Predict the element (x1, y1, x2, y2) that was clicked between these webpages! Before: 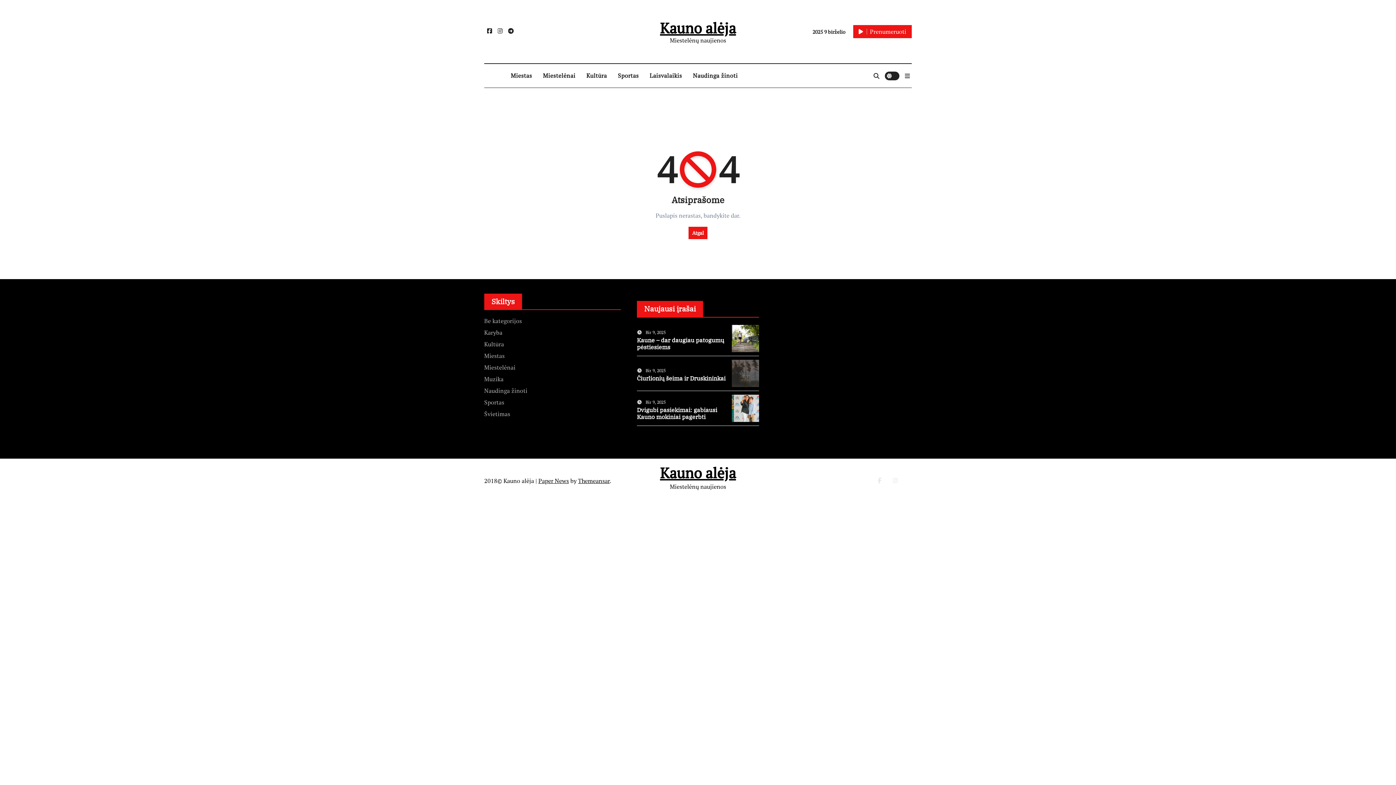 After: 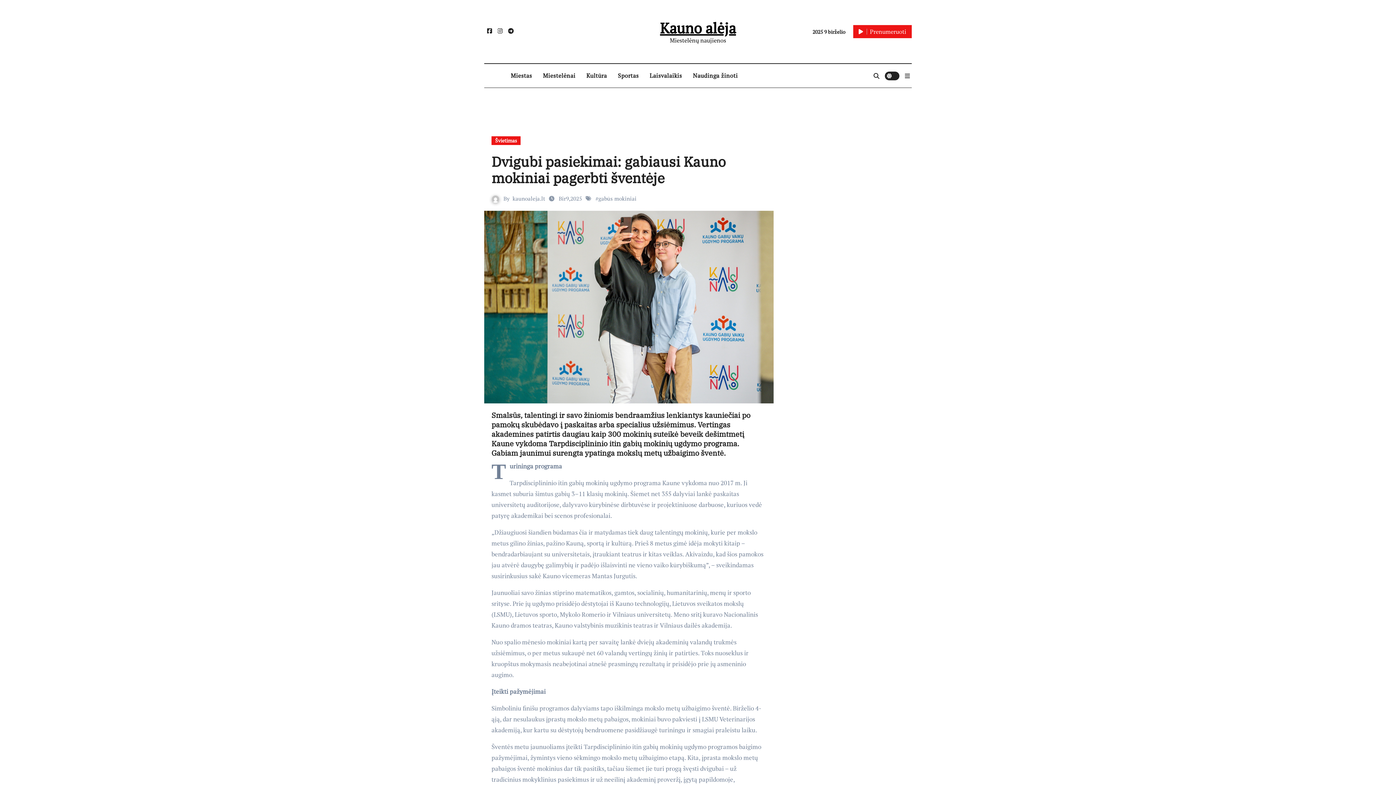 Action: bbox: (732, 403, 759, 411)